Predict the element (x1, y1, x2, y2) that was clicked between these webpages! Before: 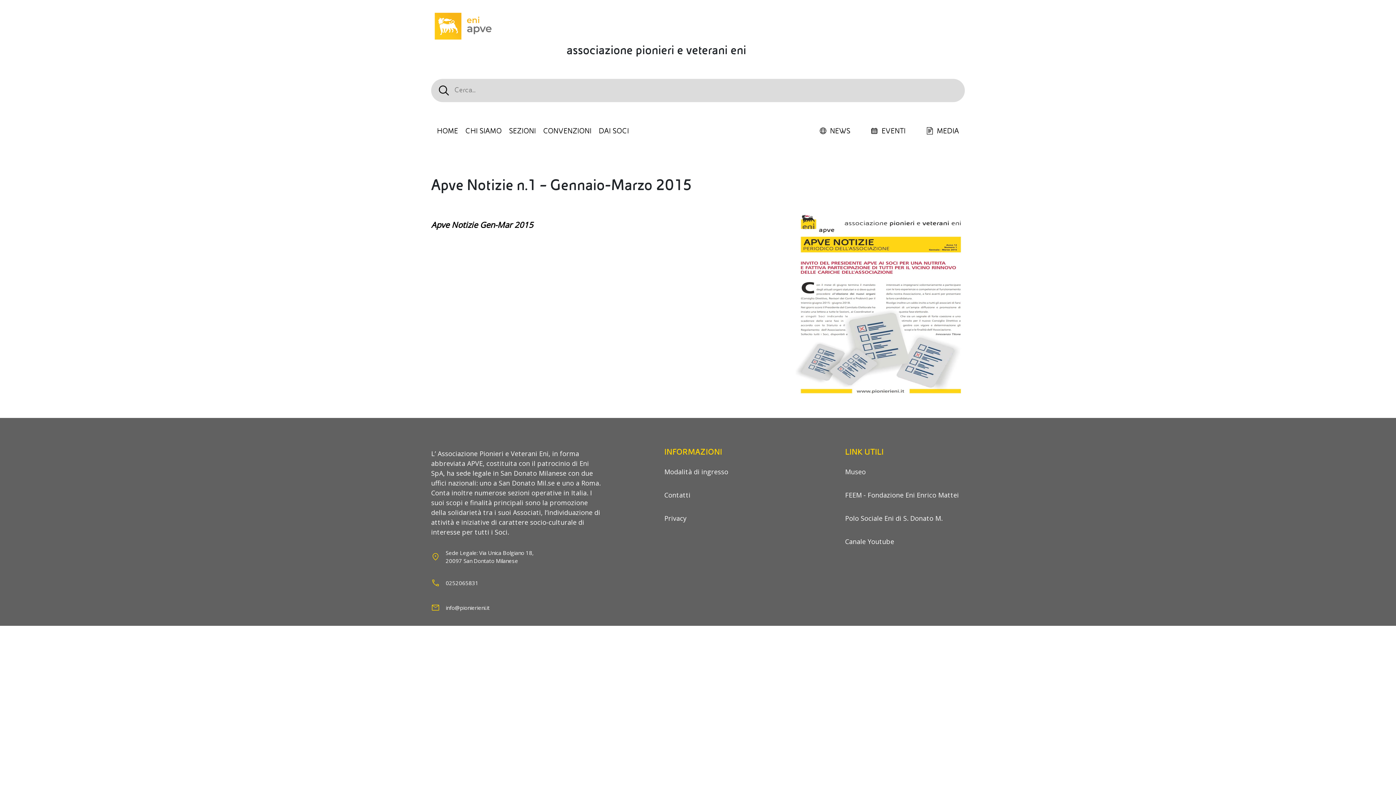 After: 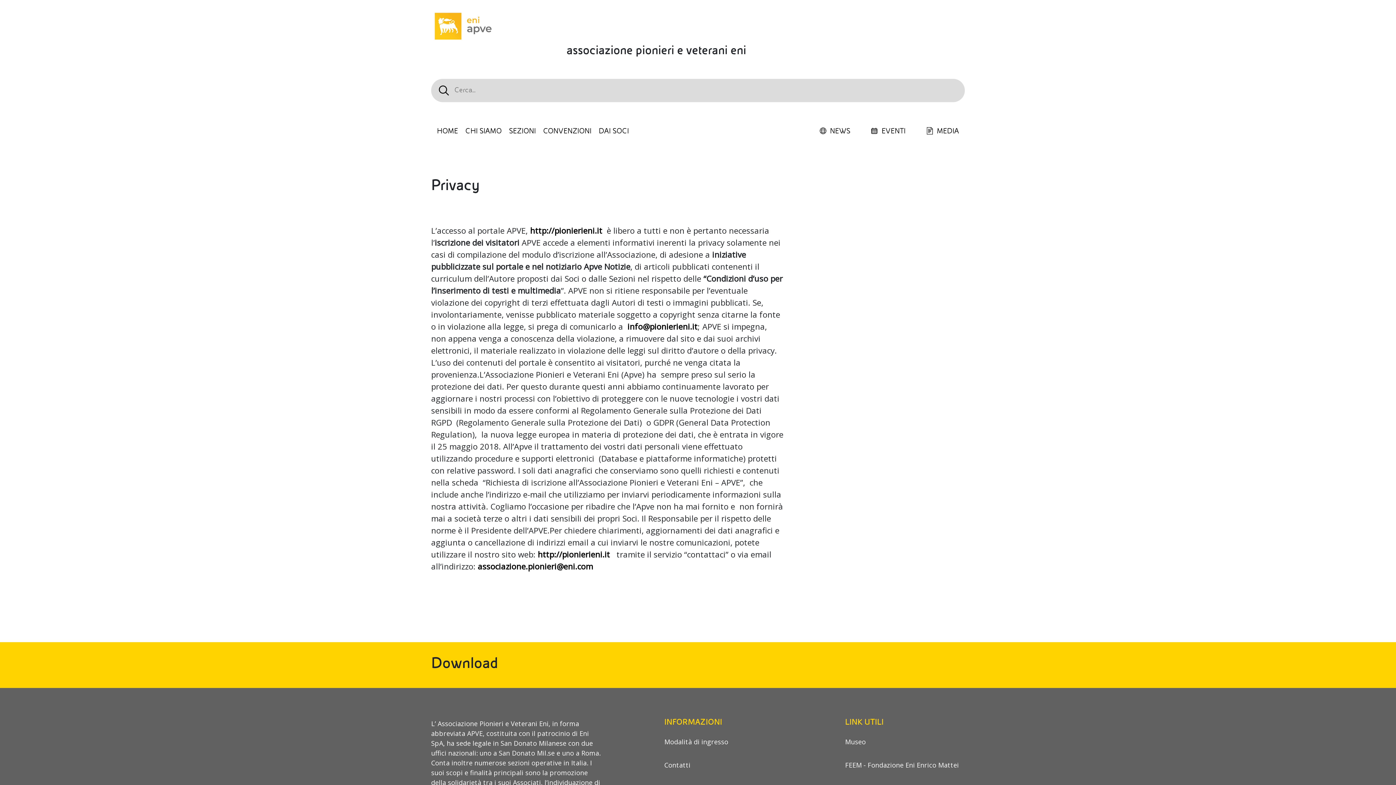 Action: bbox: (664, 506, 784, 530) label: Privacy